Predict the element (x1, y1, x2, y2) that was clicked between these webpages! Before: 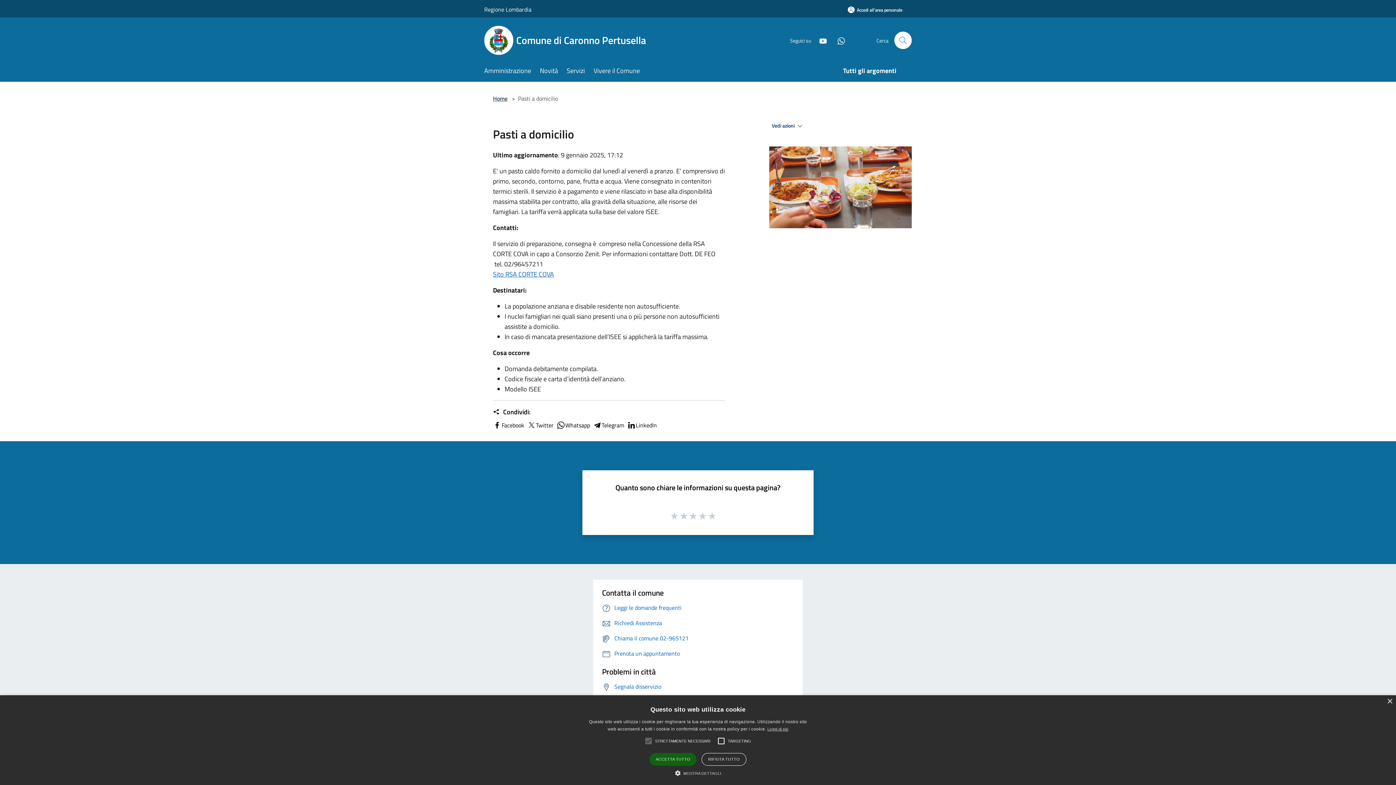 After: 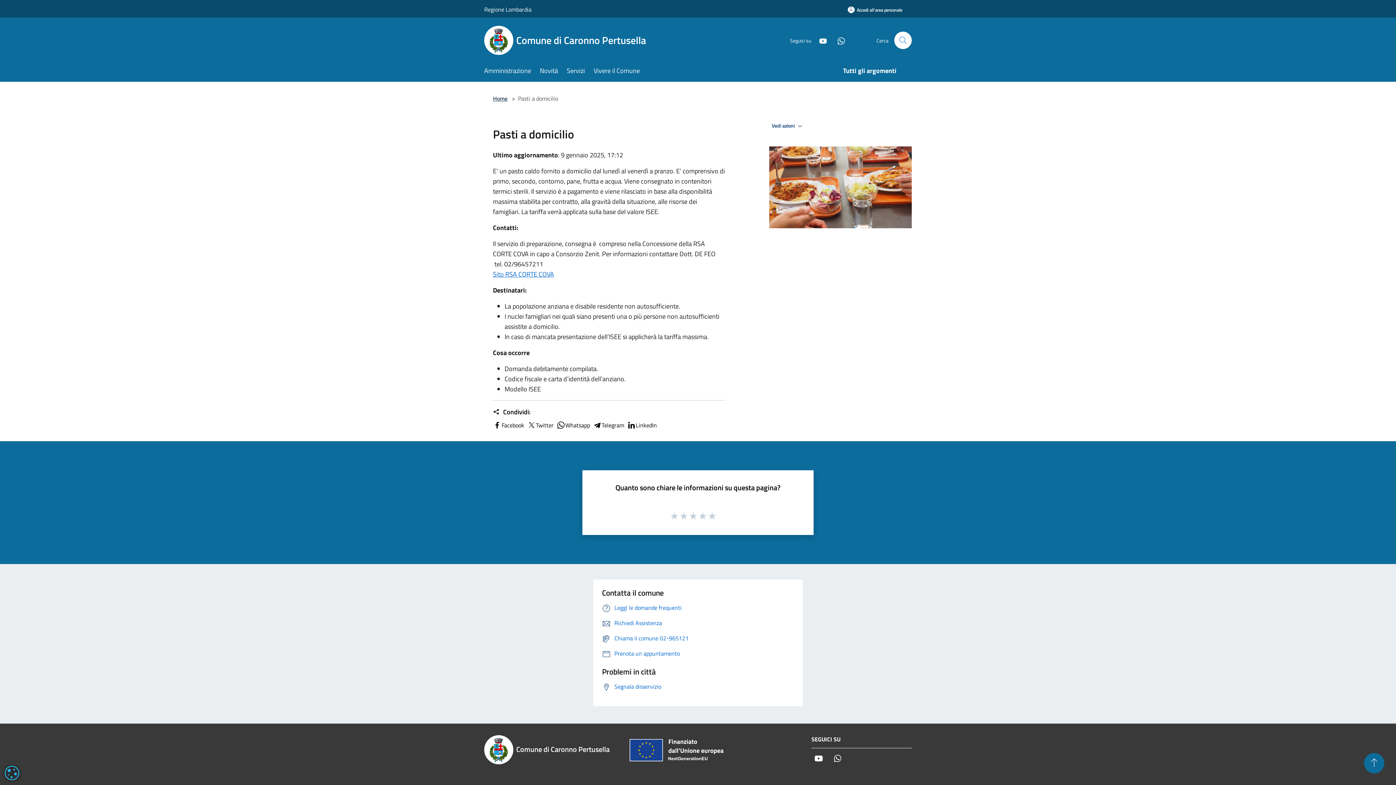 Action: label: Close bbox: (1387, 699, 1392, 704)